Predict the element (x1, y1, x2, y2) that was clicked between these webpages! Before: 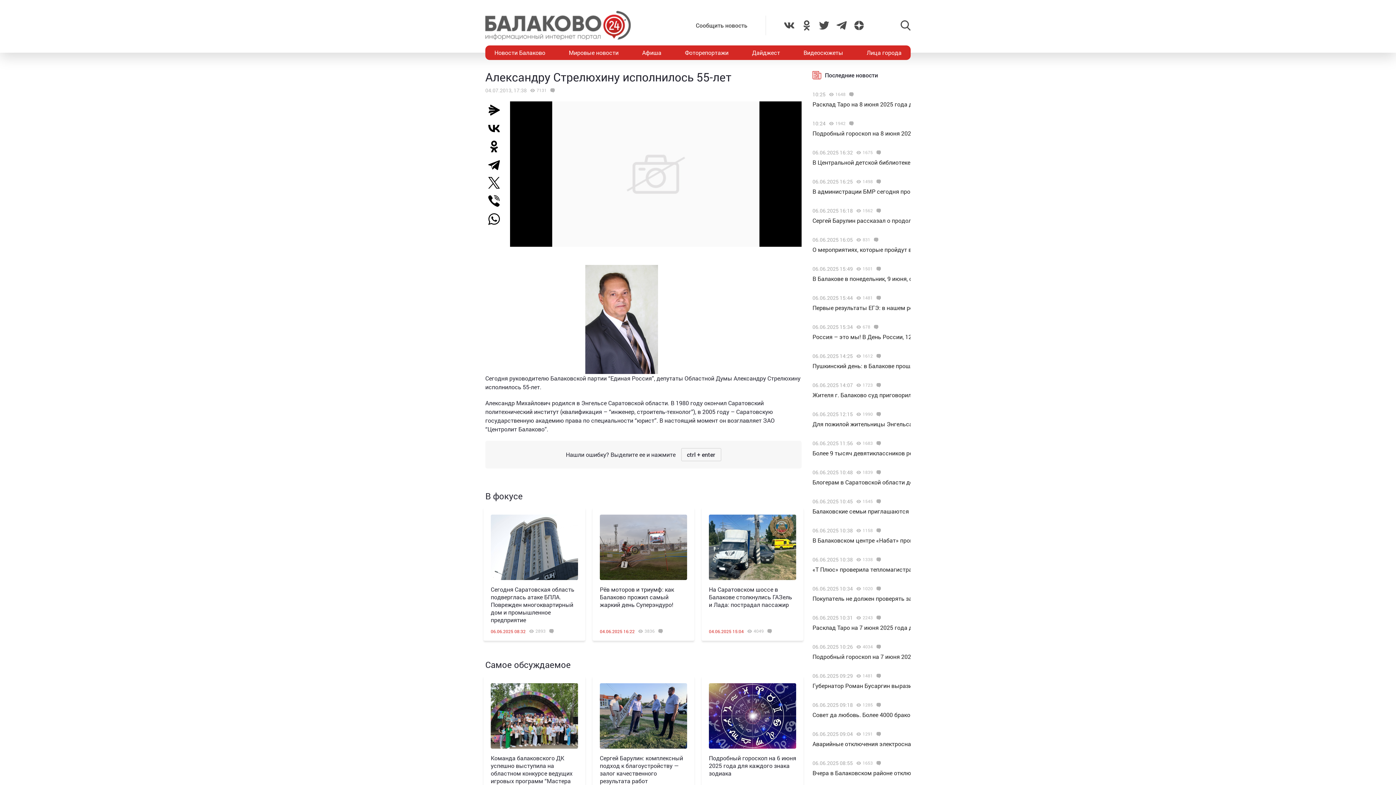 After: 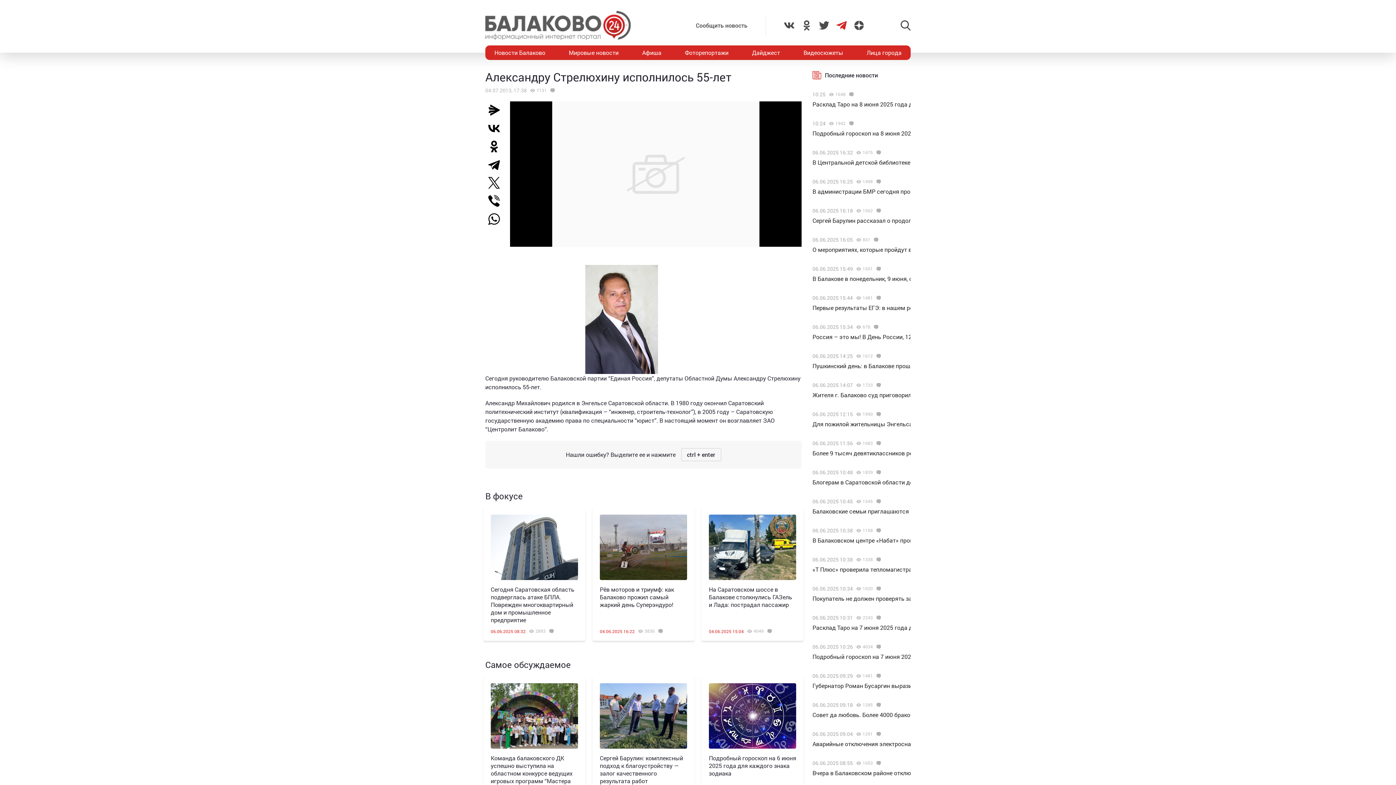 Action: bbox: (836, 20, 846, 30)